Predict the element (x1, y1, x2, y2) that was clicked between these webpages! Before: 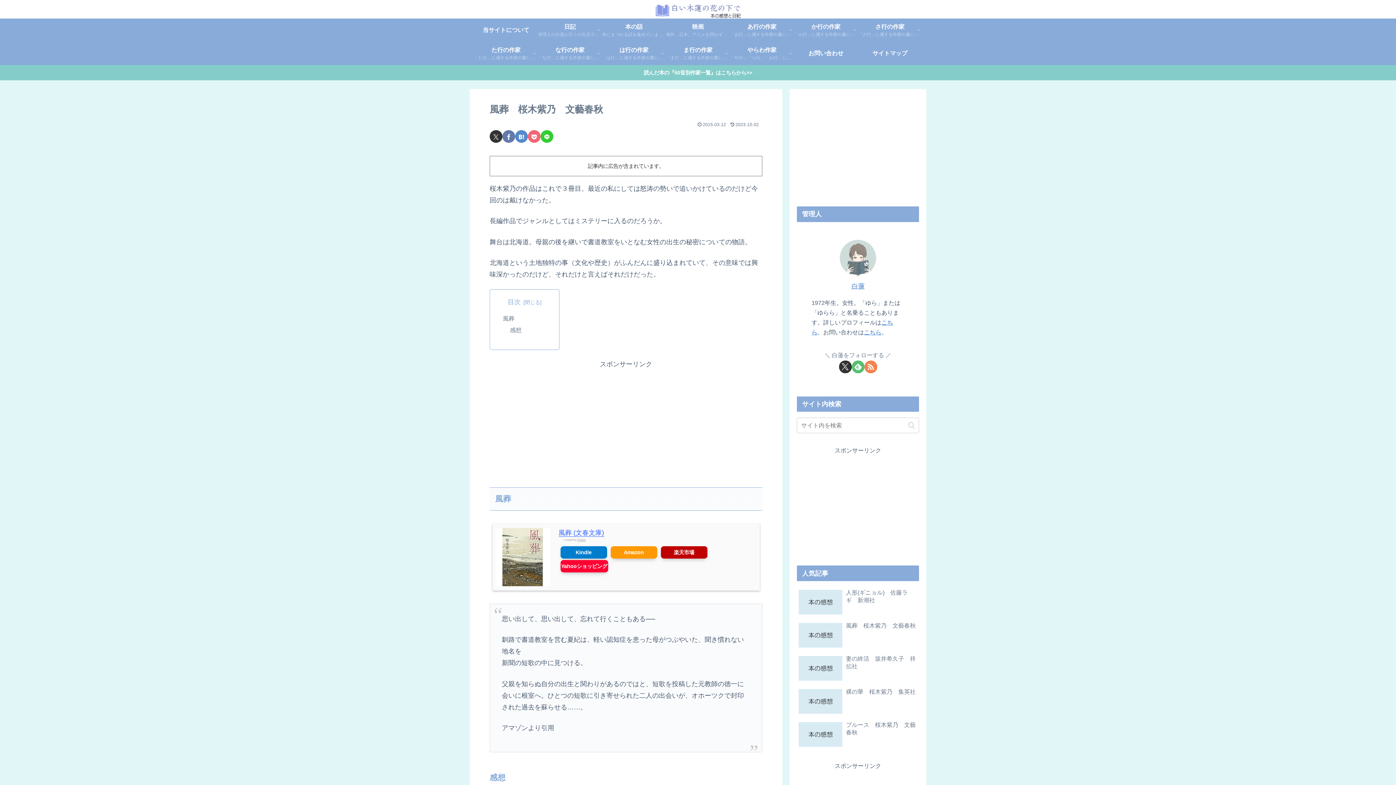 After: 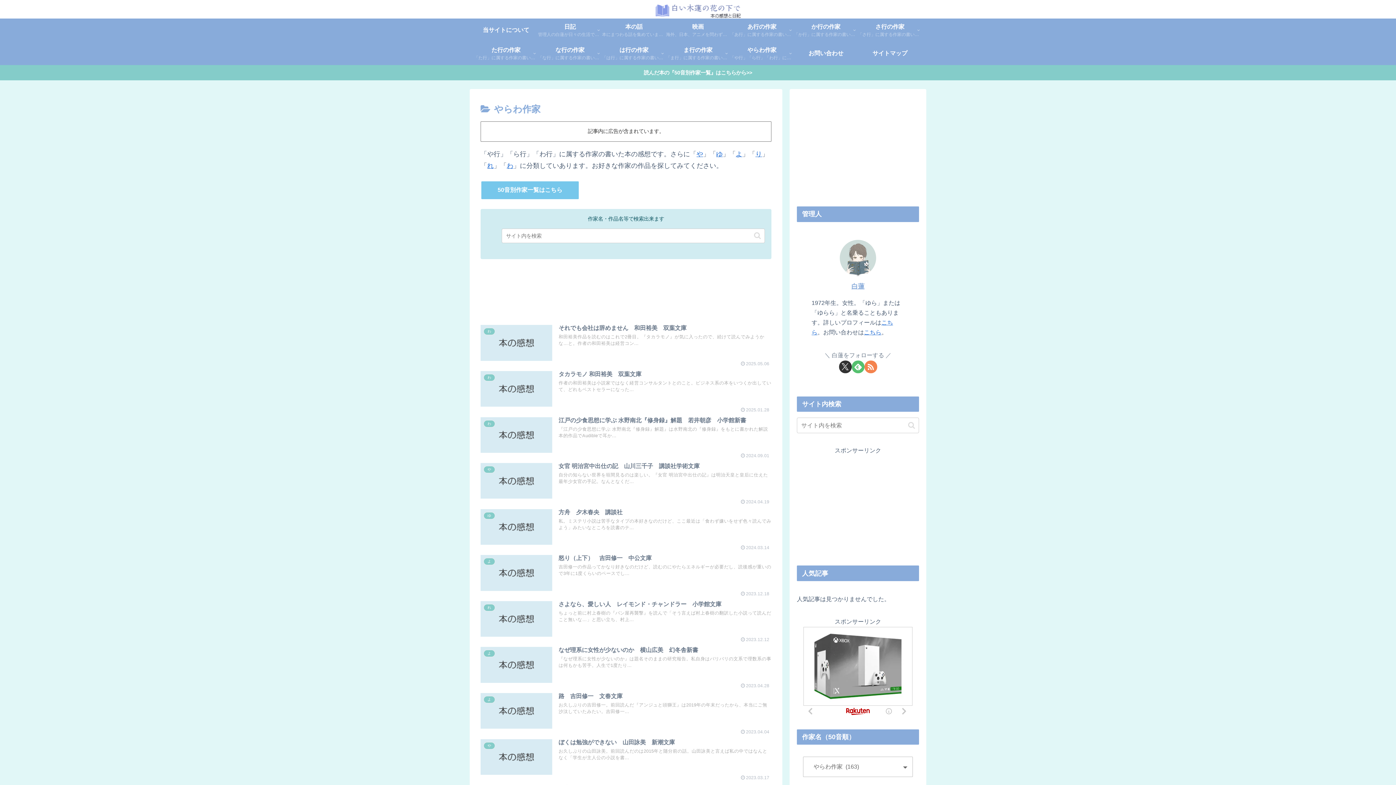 Action: bbox: (730, 41, 794, 65) label: やらわ作家
「や行」「ら行」「わ行」に属する作家の書いた本の感想です。さらに「や」「ゆ」「よ」「り」「れ」「わ」に分類していあります。お好きな作家の作品を探してみてください。